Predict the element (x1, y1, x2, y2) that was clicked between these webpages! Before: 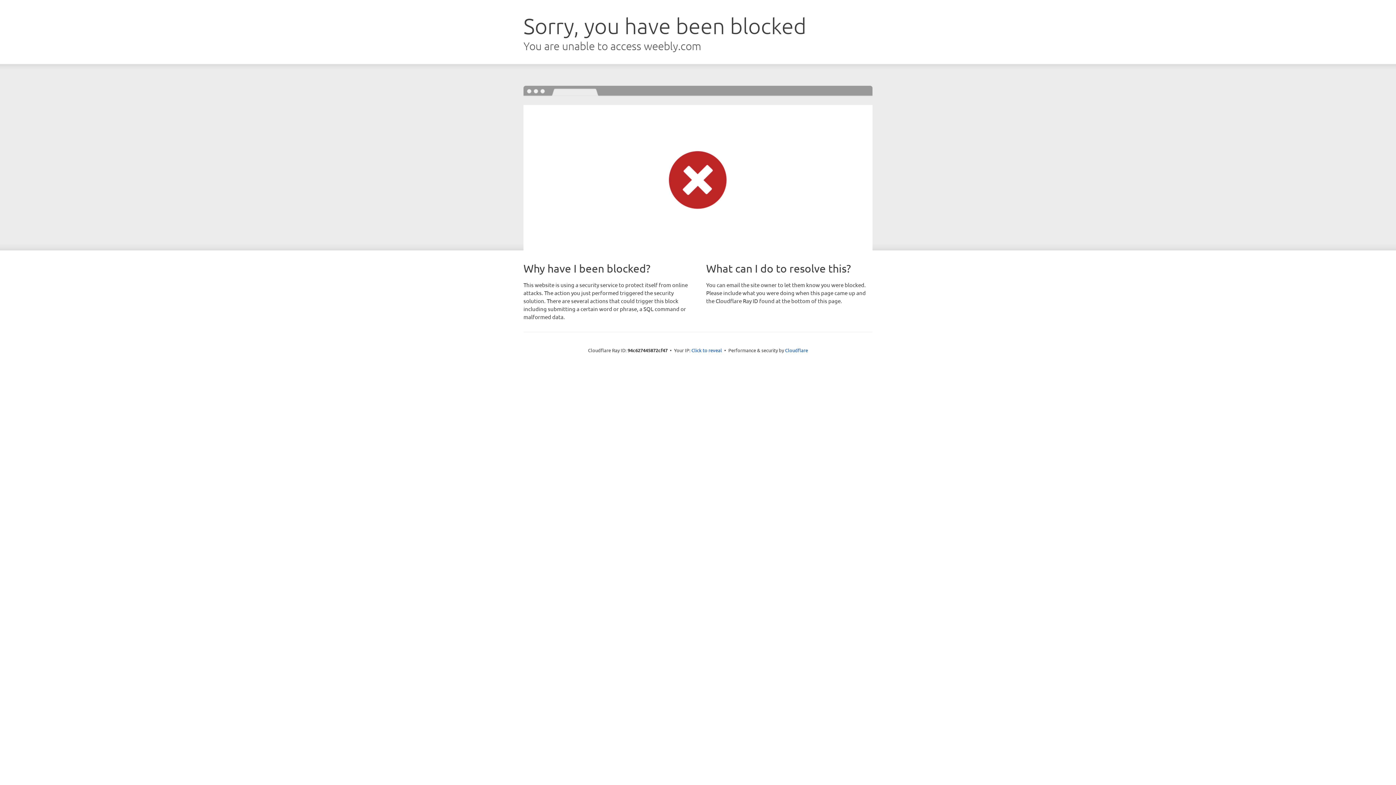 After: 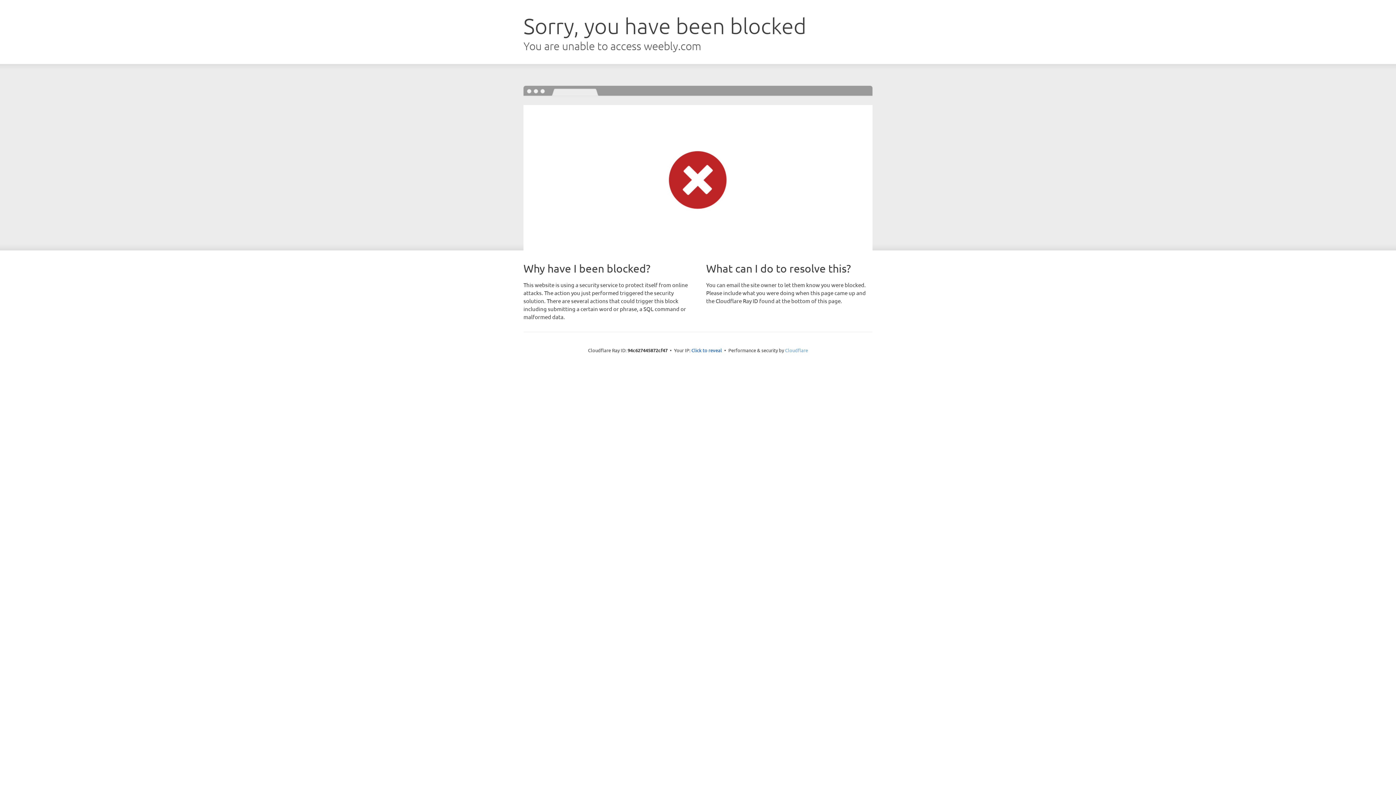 Action: bbox: (785, 347, 808, 353) label: Cloudflare